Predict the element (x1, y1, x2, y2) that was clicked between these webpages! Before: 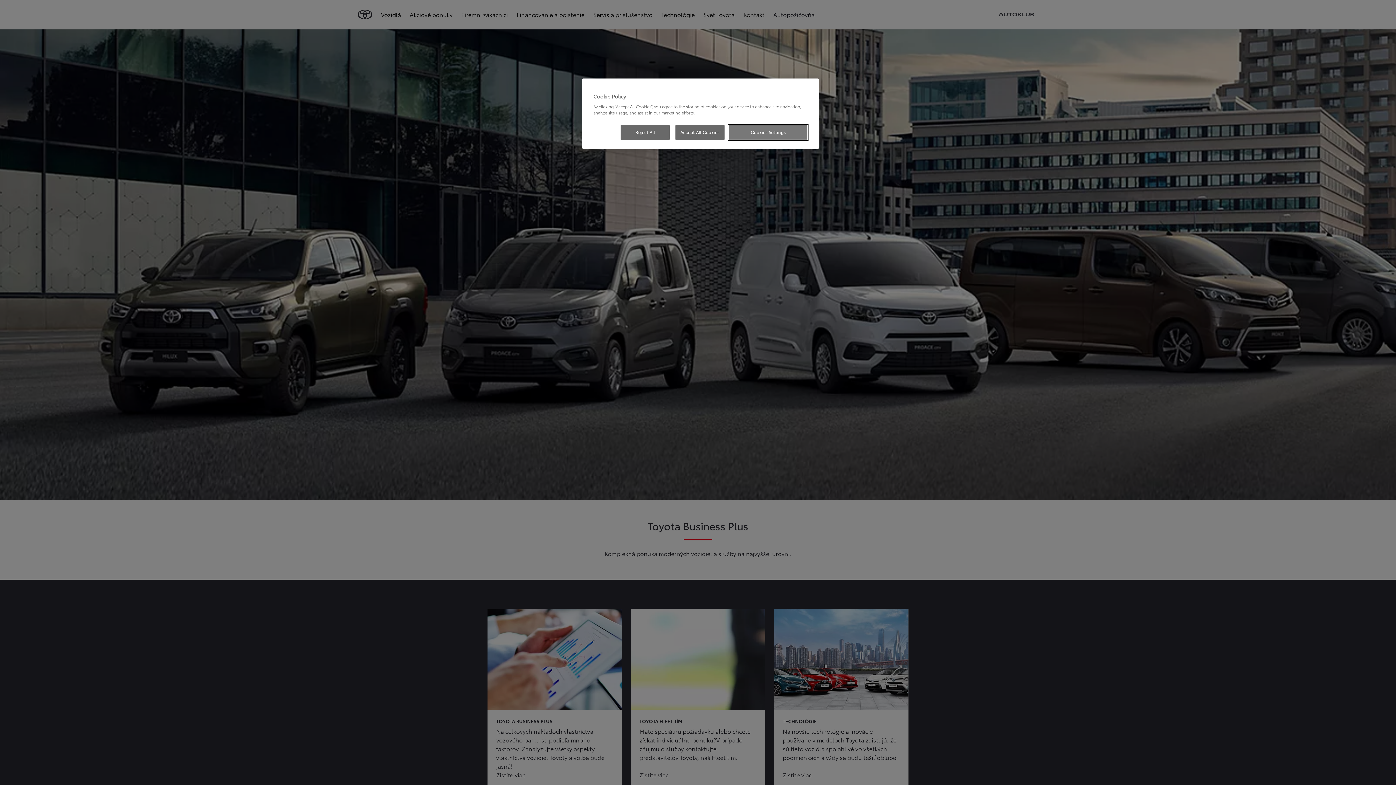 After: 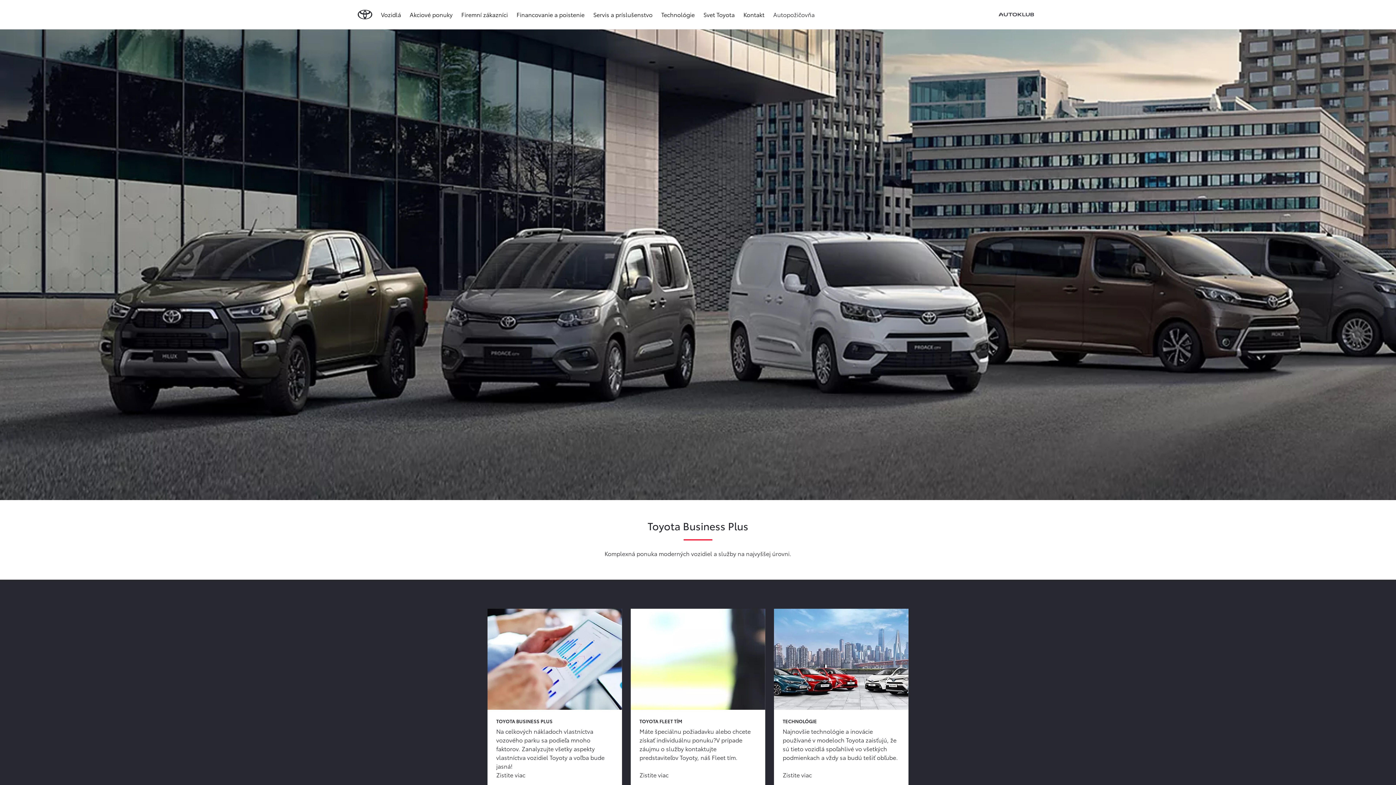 Action: label: Accept All Cookies bbox: (675, 125, 724, 140)